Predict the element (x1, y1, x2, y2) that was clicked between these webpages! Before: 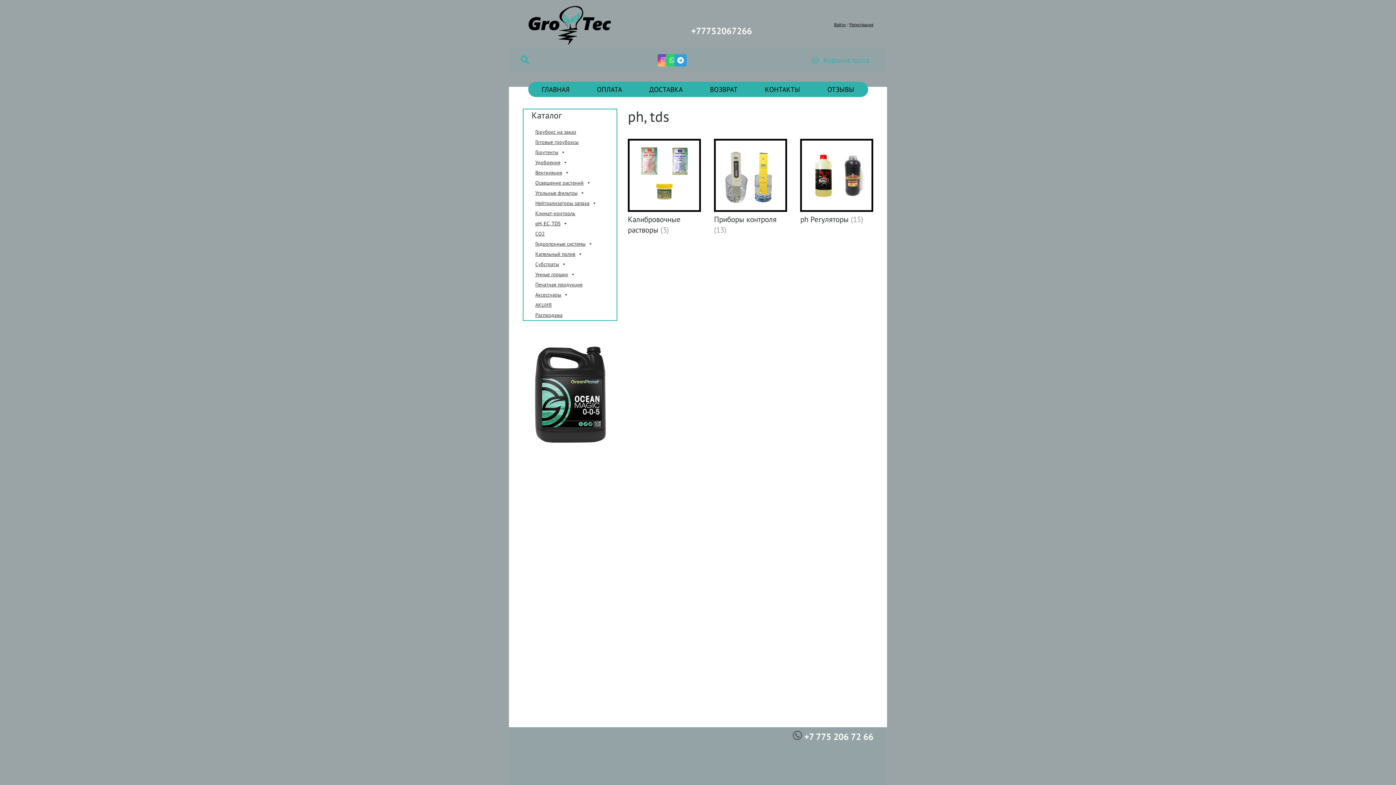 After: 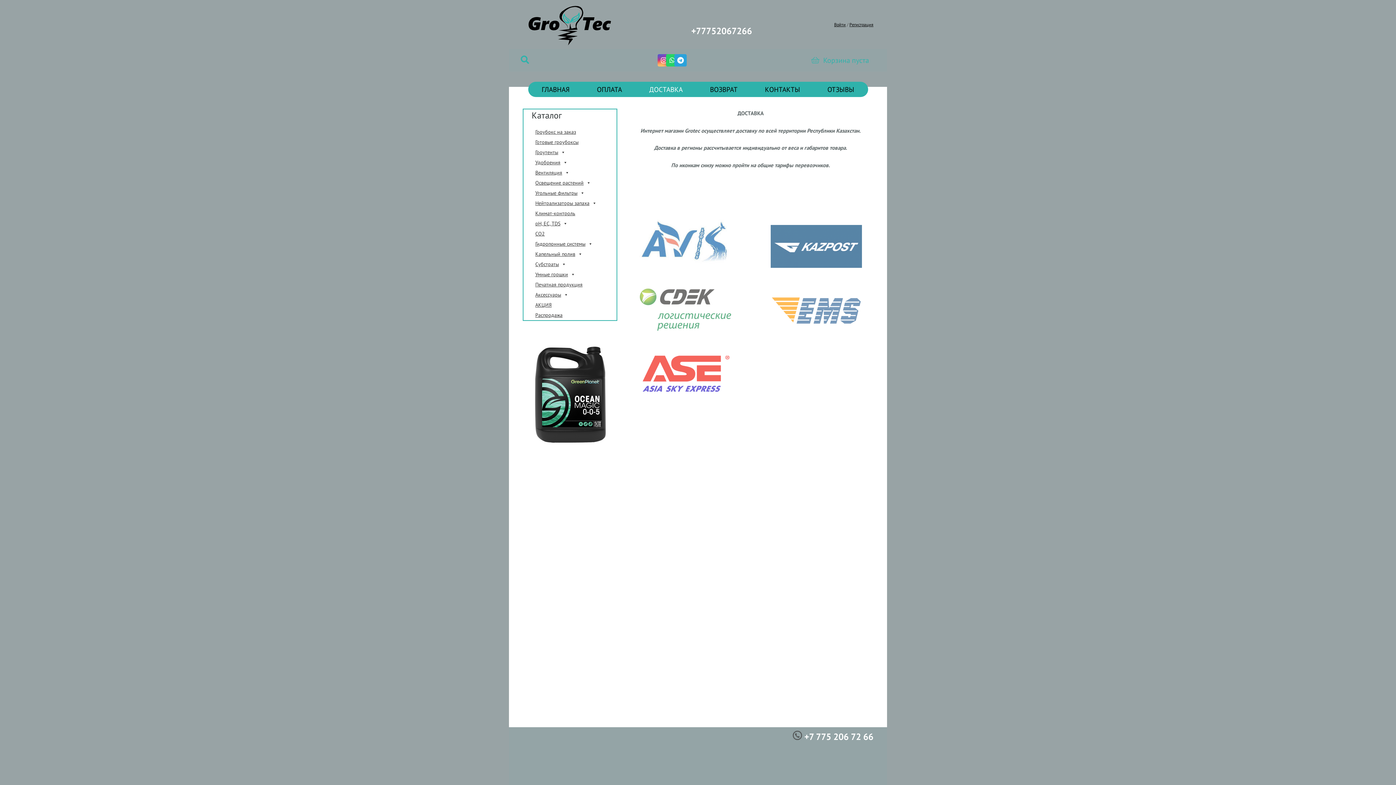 Action: label: ДОСТАВКА bbox: (635, 81, 696, 96)